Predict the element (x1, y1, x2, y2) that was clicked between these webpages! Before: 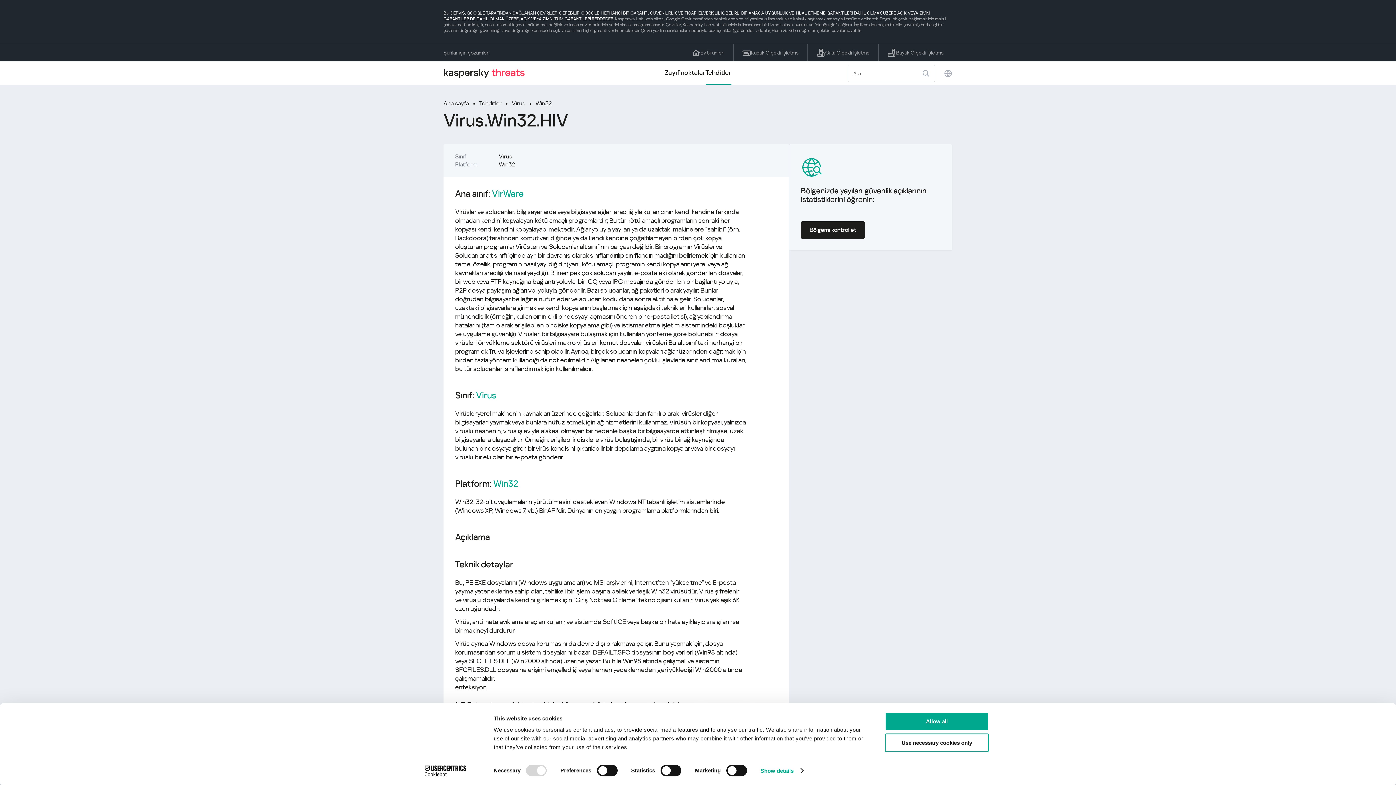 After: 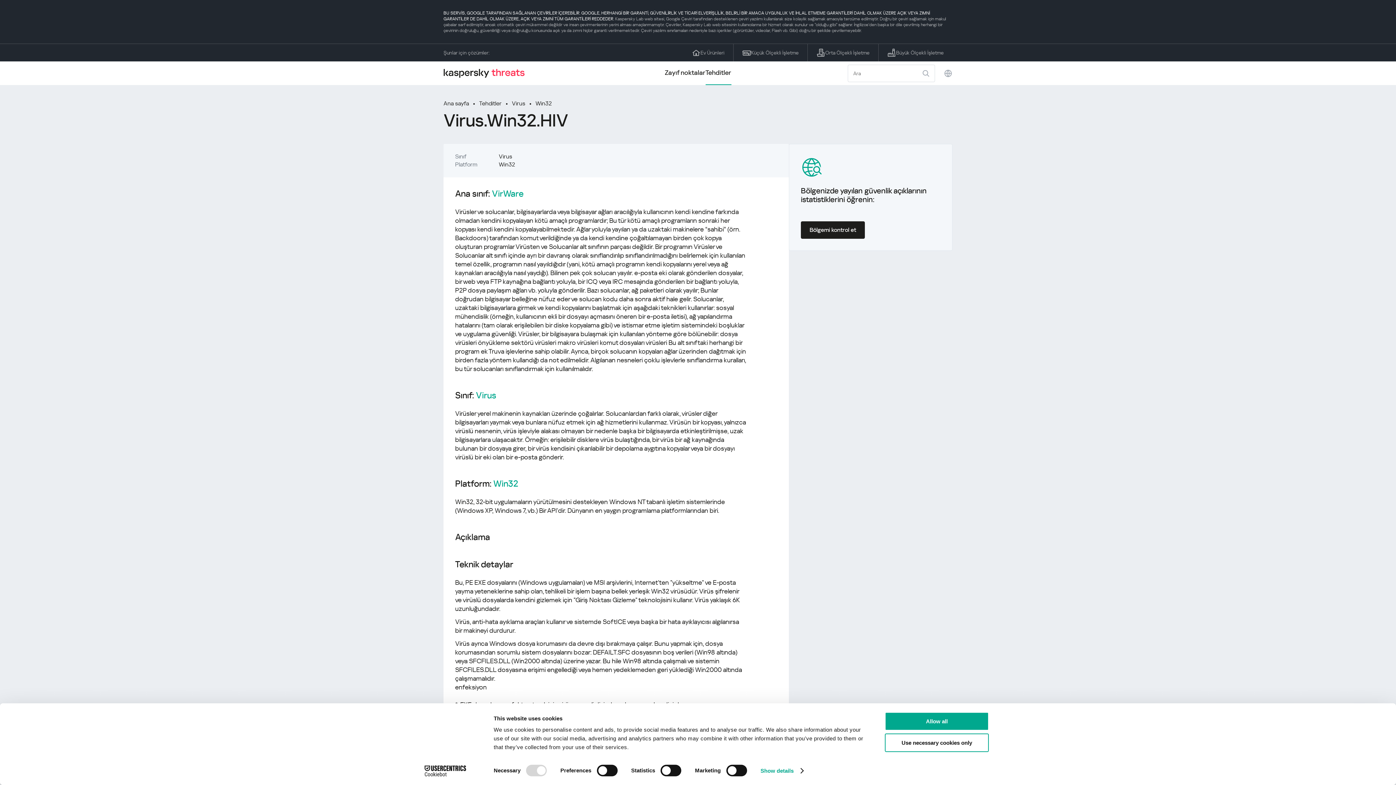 Action: label: Cookiebot - opens in a new window bbox: (413, 765, 477, 776)